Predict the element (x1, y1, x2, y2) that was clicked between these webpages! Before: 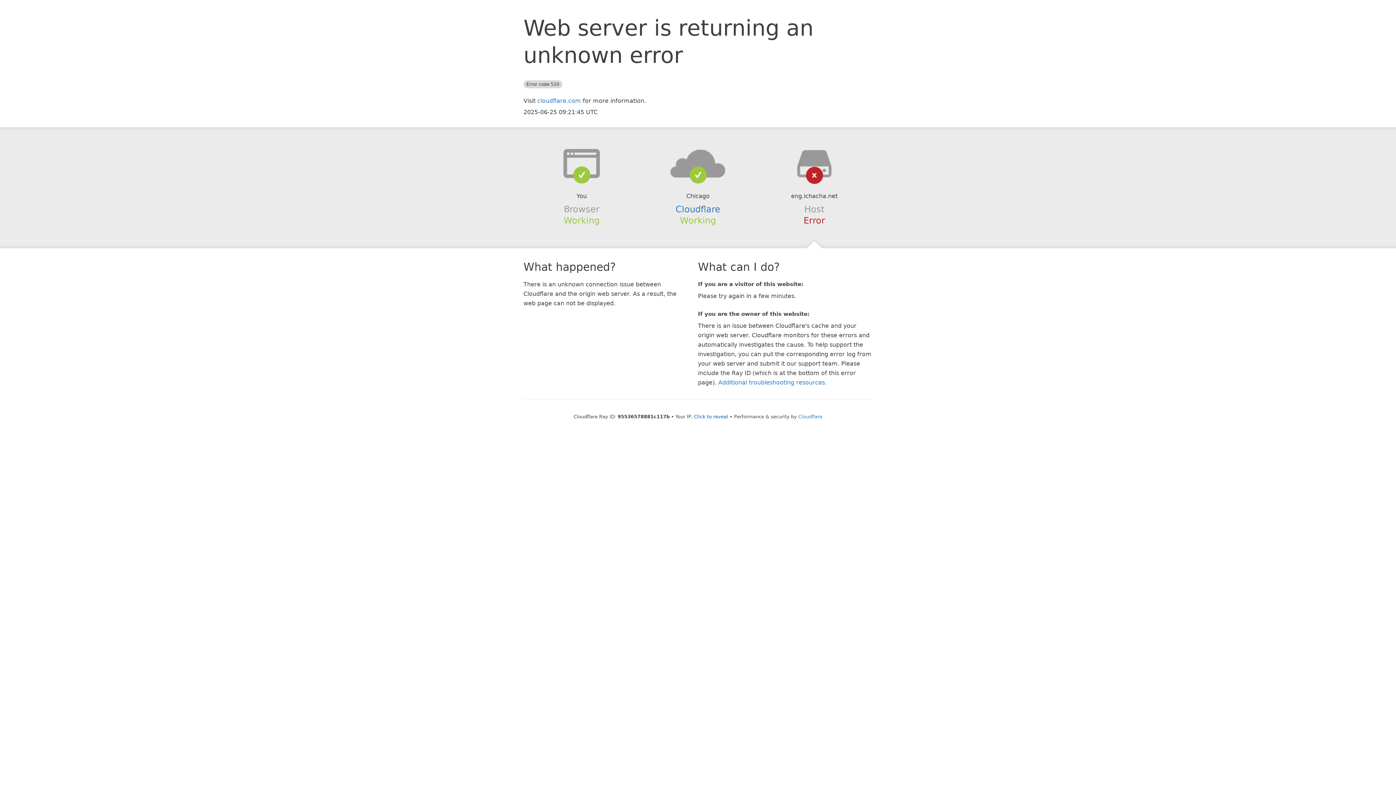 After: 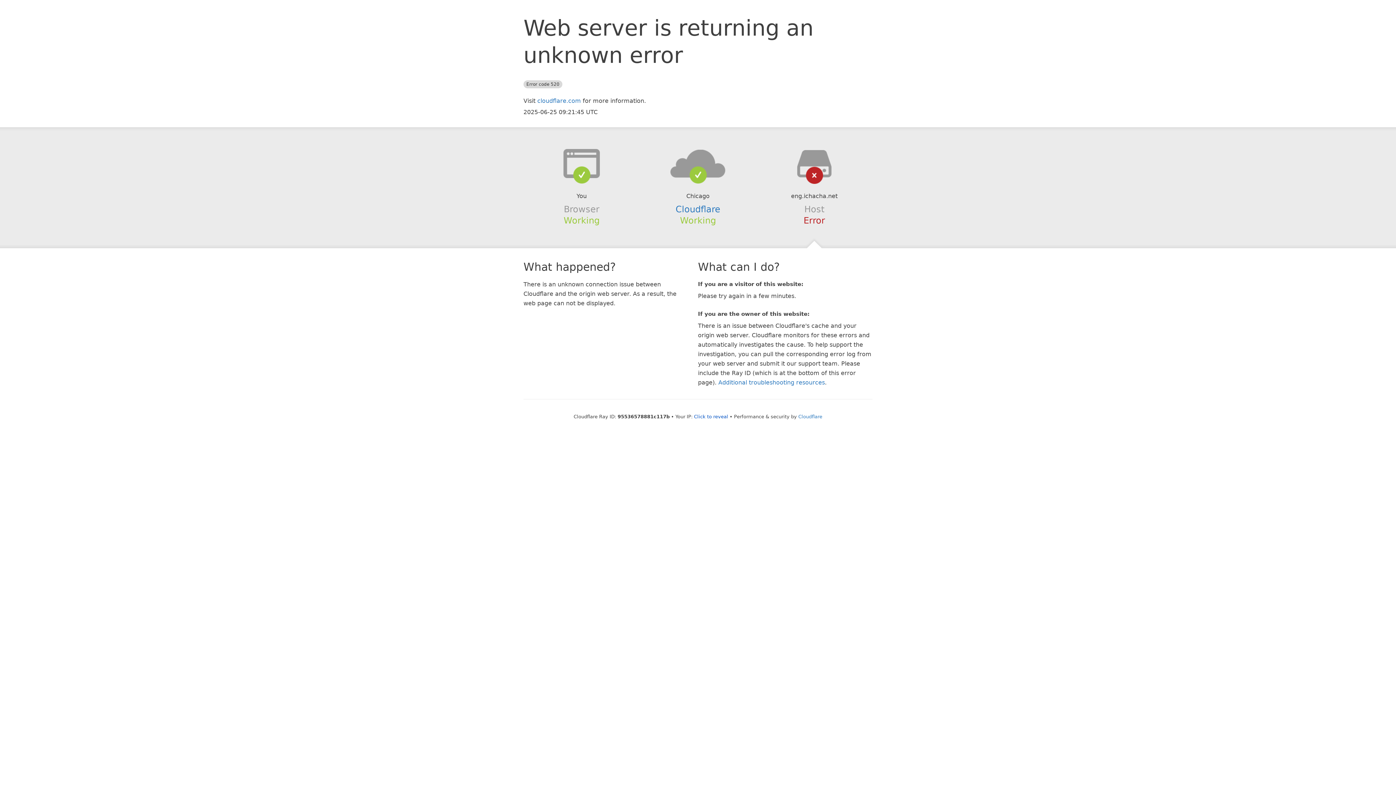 Action: bbox: (639, 148, 756, 178)